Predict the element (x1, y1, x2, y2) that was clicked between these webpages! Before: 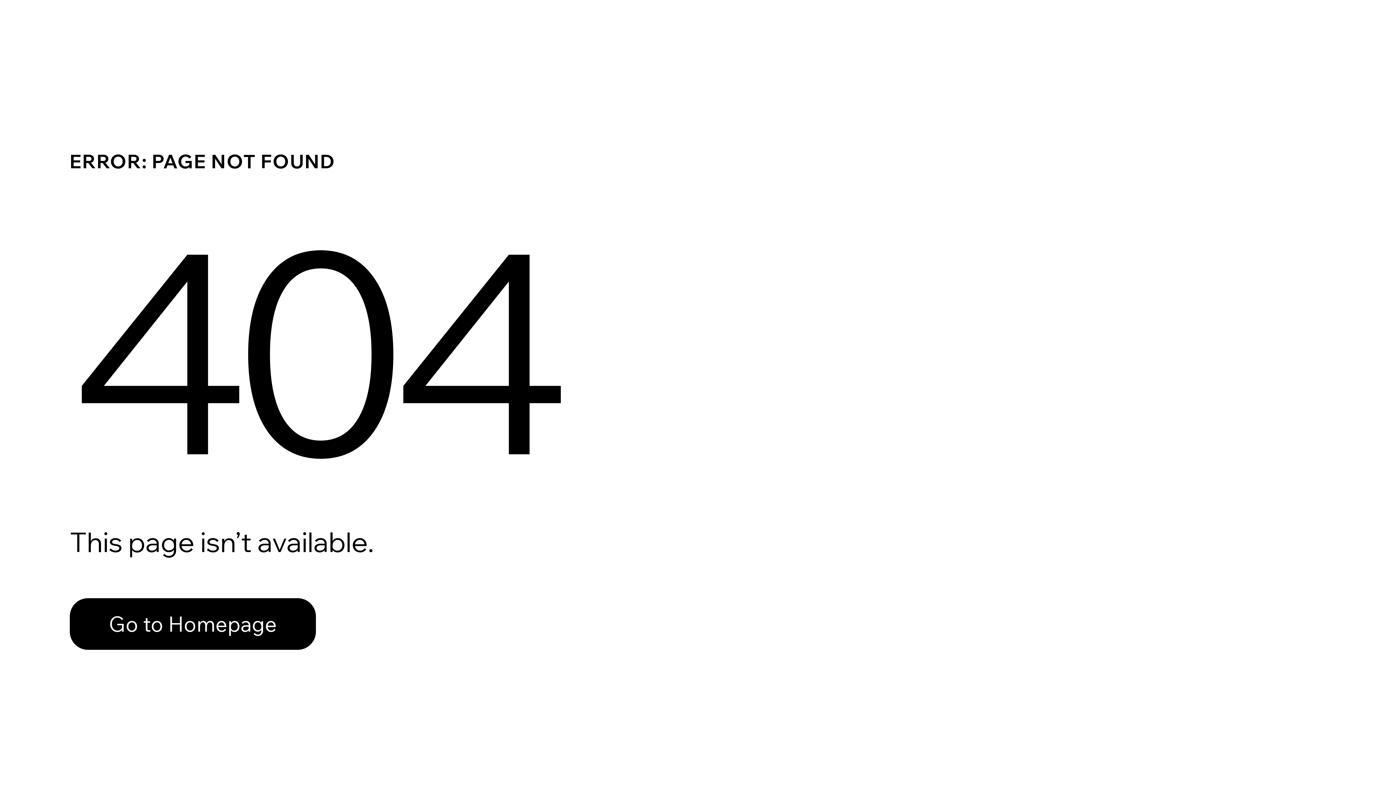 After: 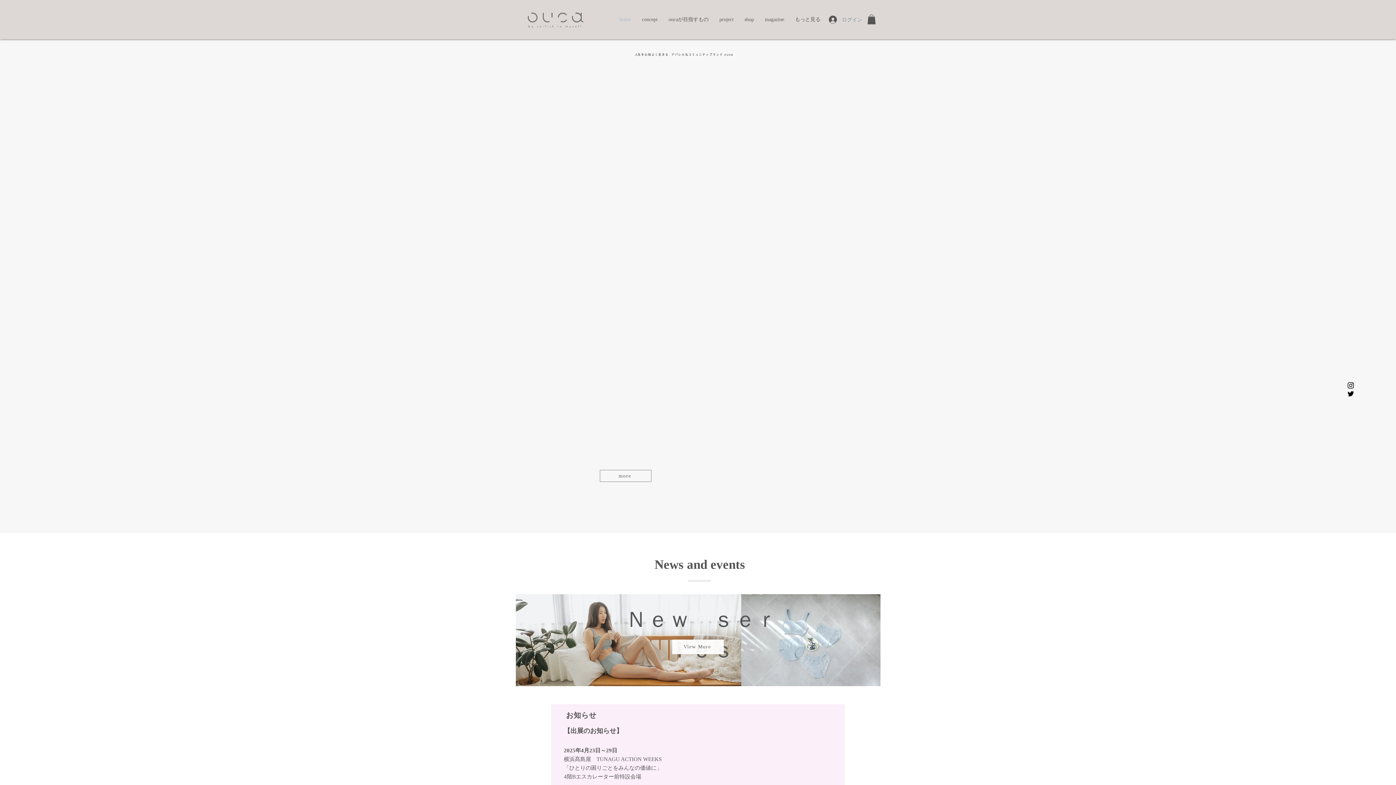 Action: bbox: (69, 598, 316, 650) label: Go to Homepage